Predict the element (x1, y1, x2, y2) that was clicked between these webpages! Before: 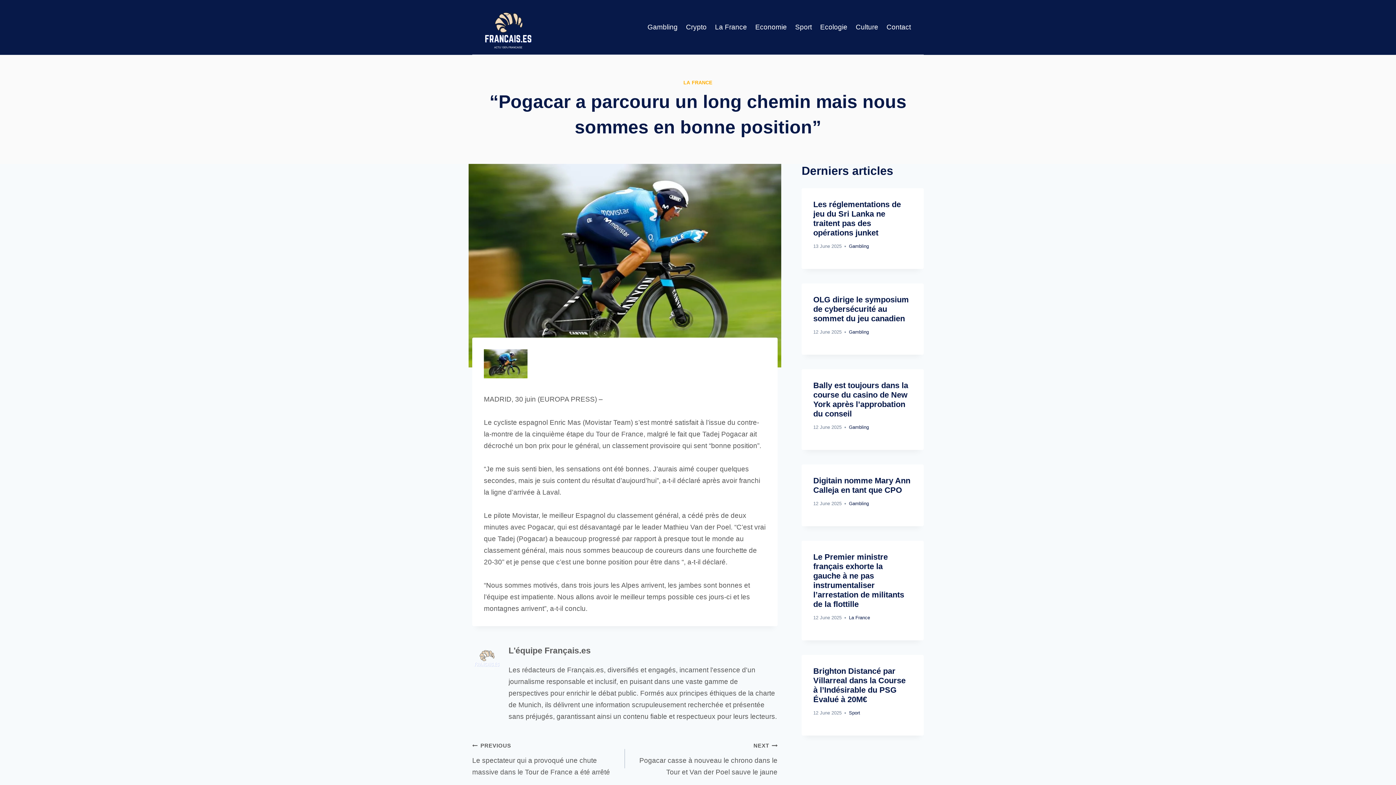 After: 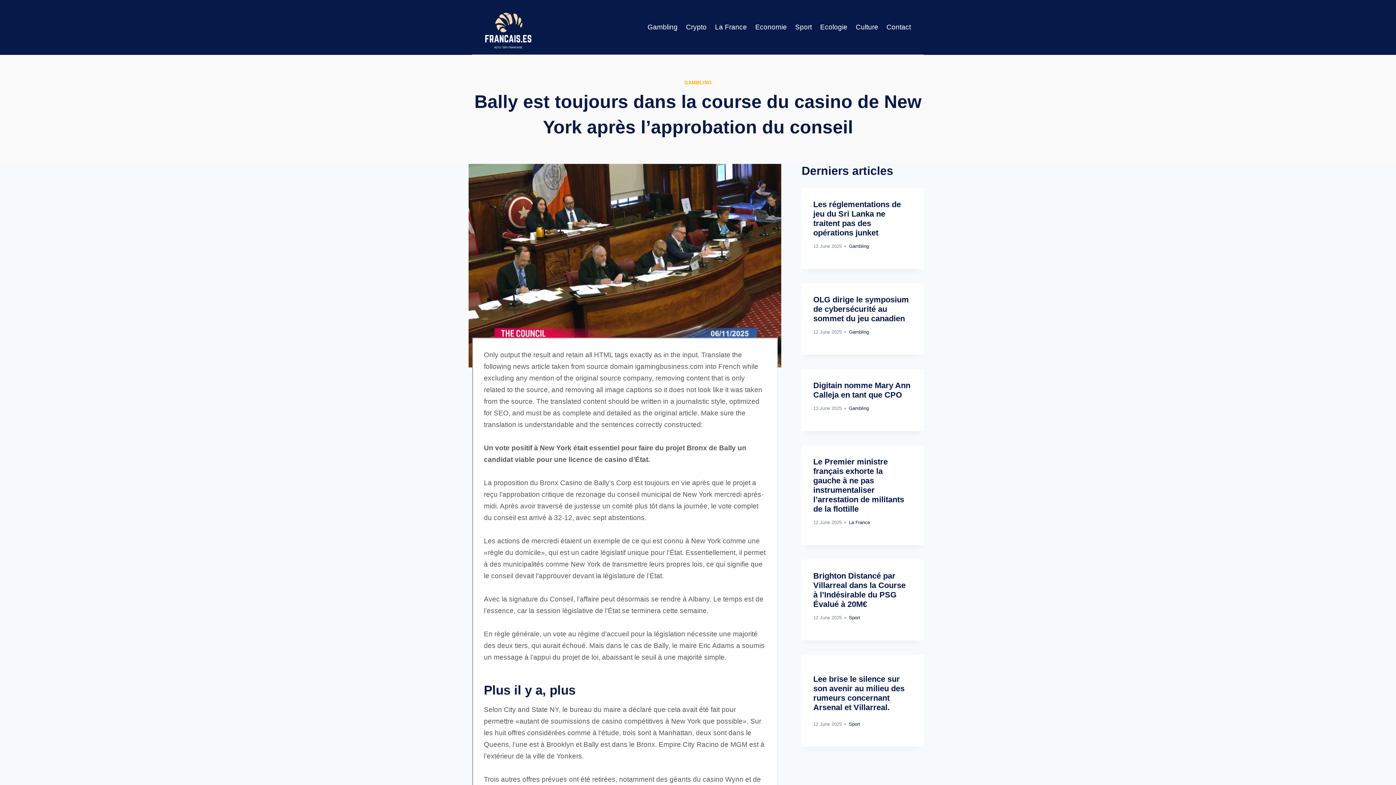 Action: label: Bally est toujours dans la course du casino de New York après l’approbation du conseil bbox: (813, 380, 908, 418)